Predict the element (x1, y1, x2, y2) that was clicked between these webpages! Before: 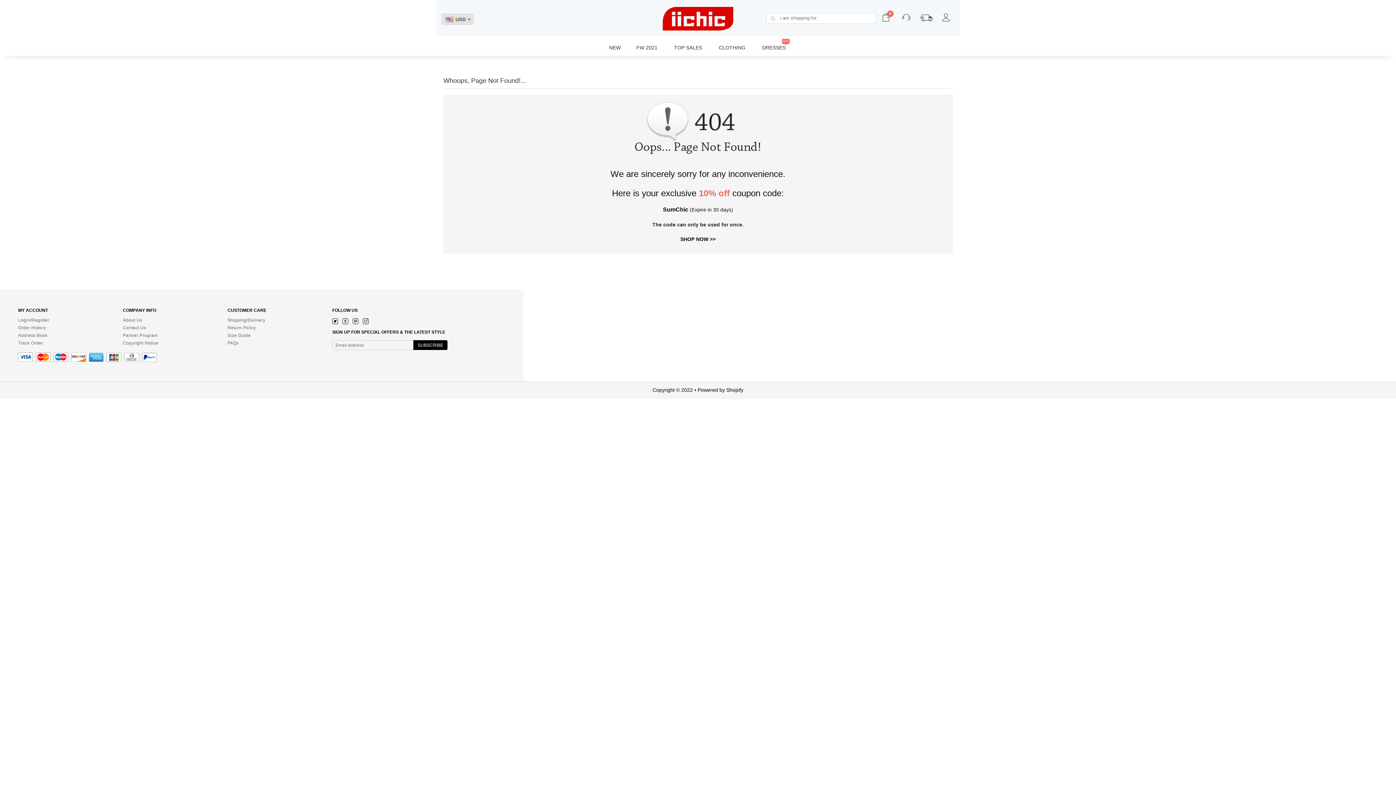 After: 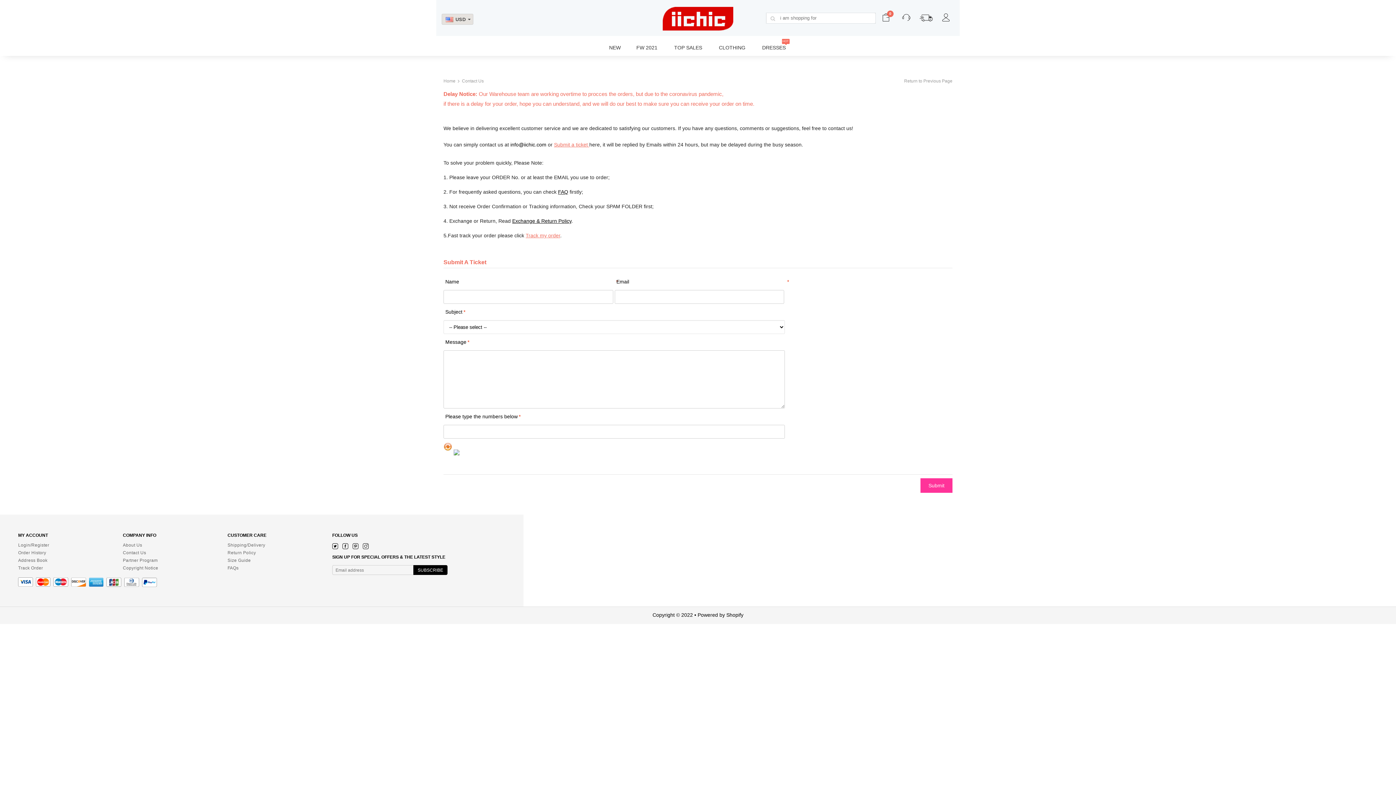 Action: bbox: (122, 326, 227, 329) label: Contact Us